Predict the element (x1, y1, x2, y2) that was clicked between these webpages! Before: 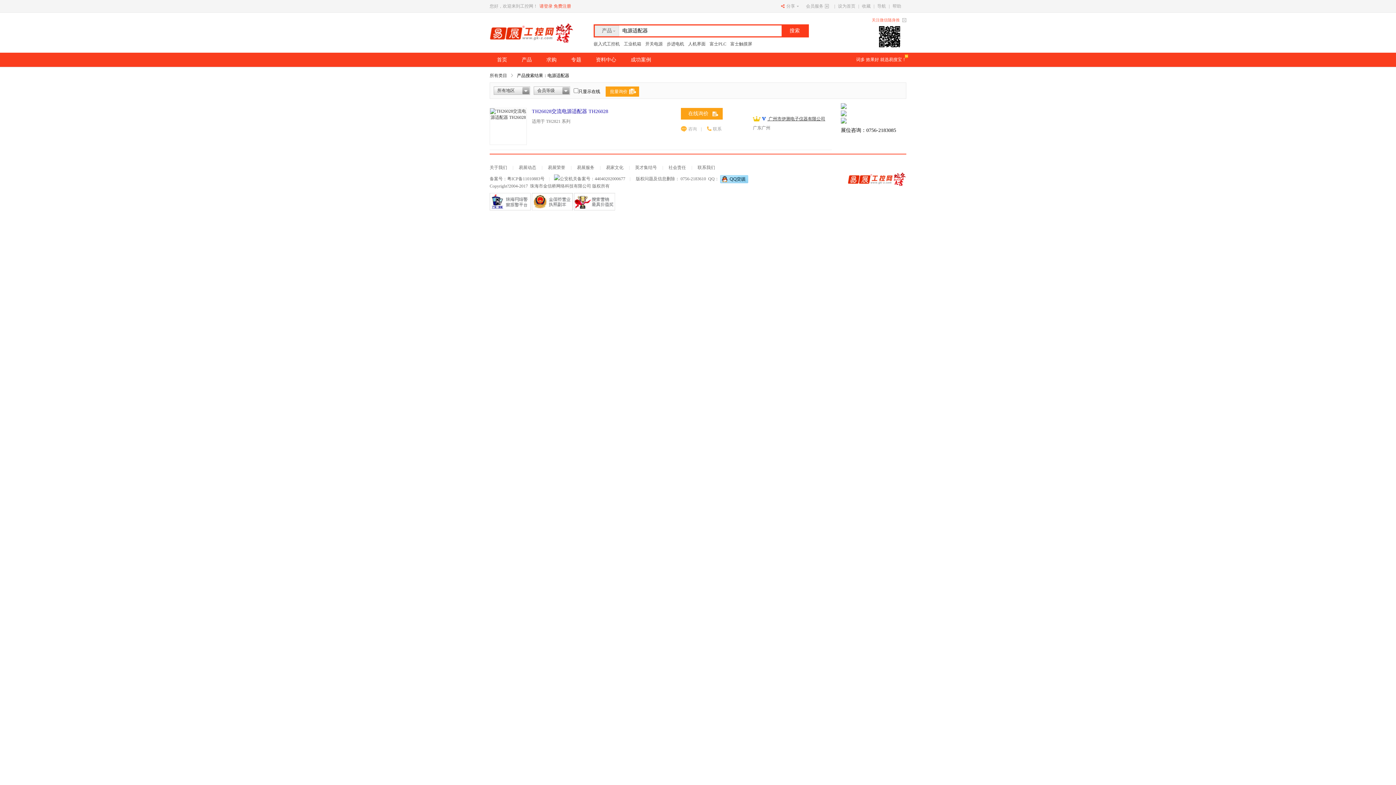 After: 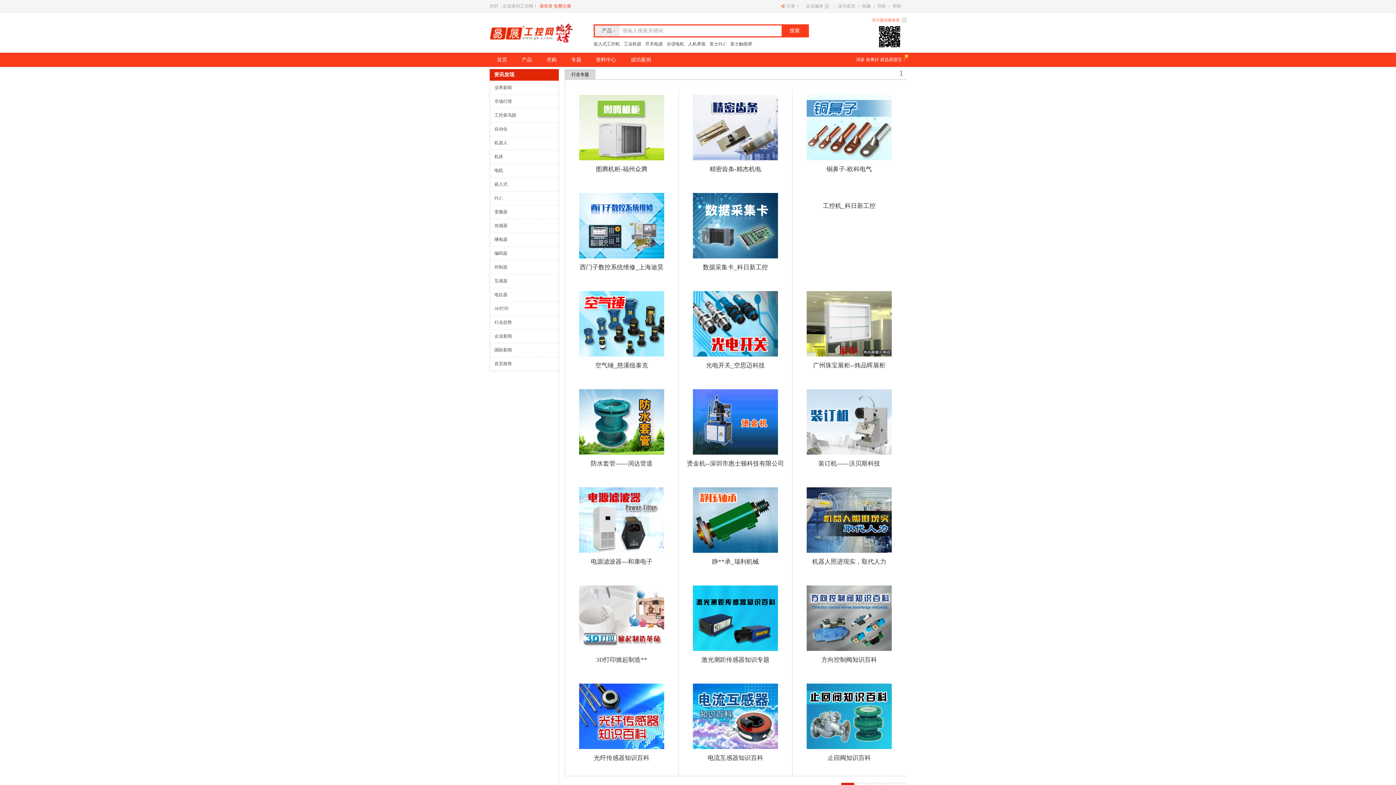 Action: label: 专题 bbox: (564, 52, 588, 66)